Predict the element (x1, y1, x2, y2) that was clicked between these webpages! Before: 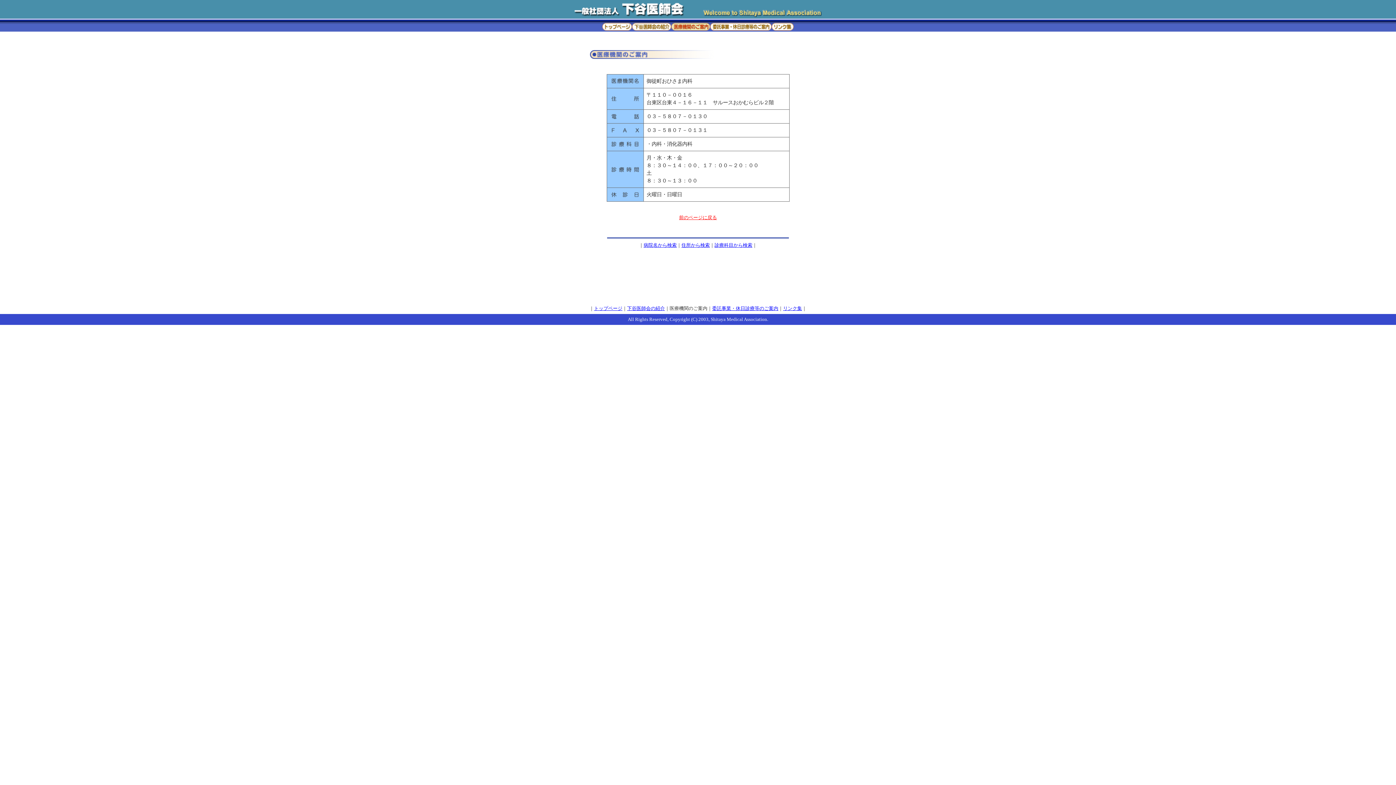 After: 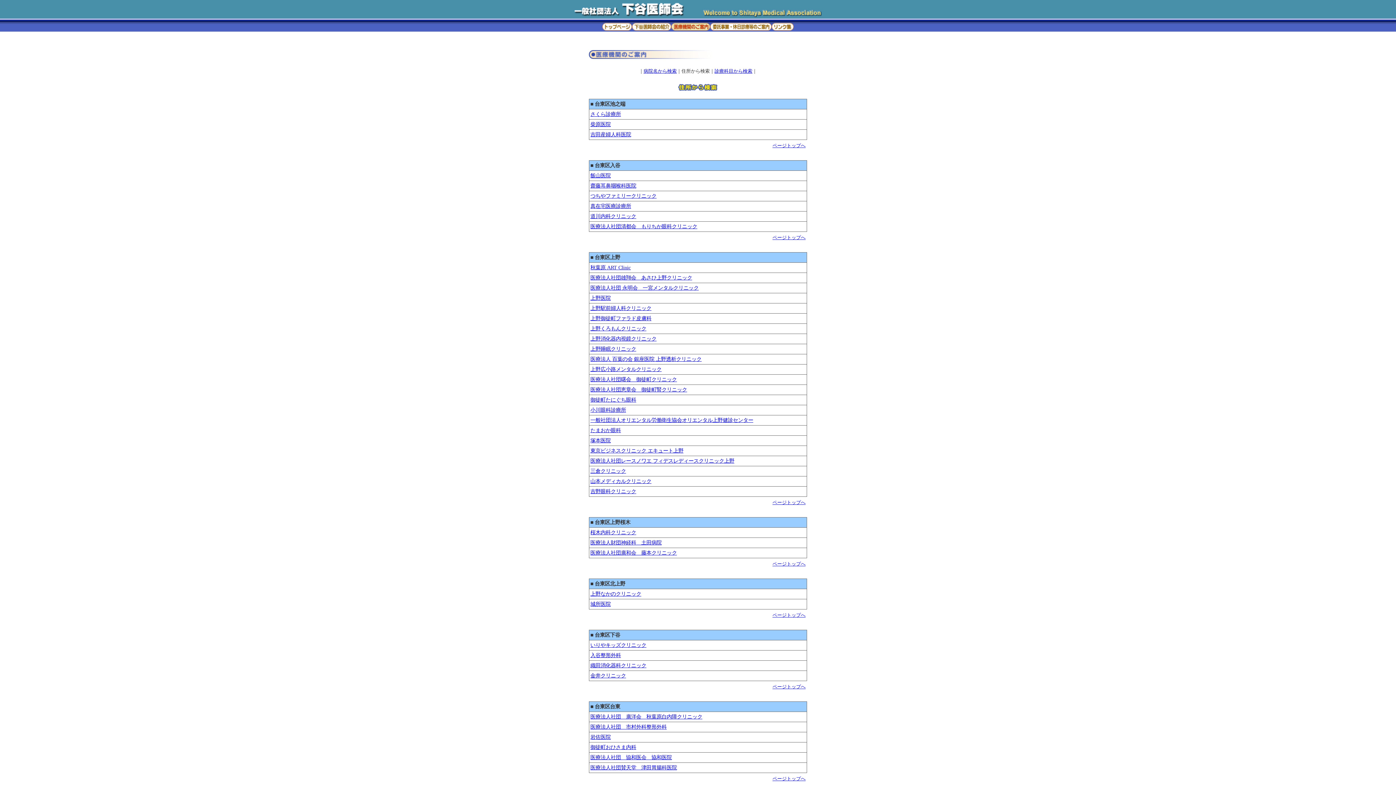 Action: bbox: (681, 242, 710, 248) label: 住所から検索